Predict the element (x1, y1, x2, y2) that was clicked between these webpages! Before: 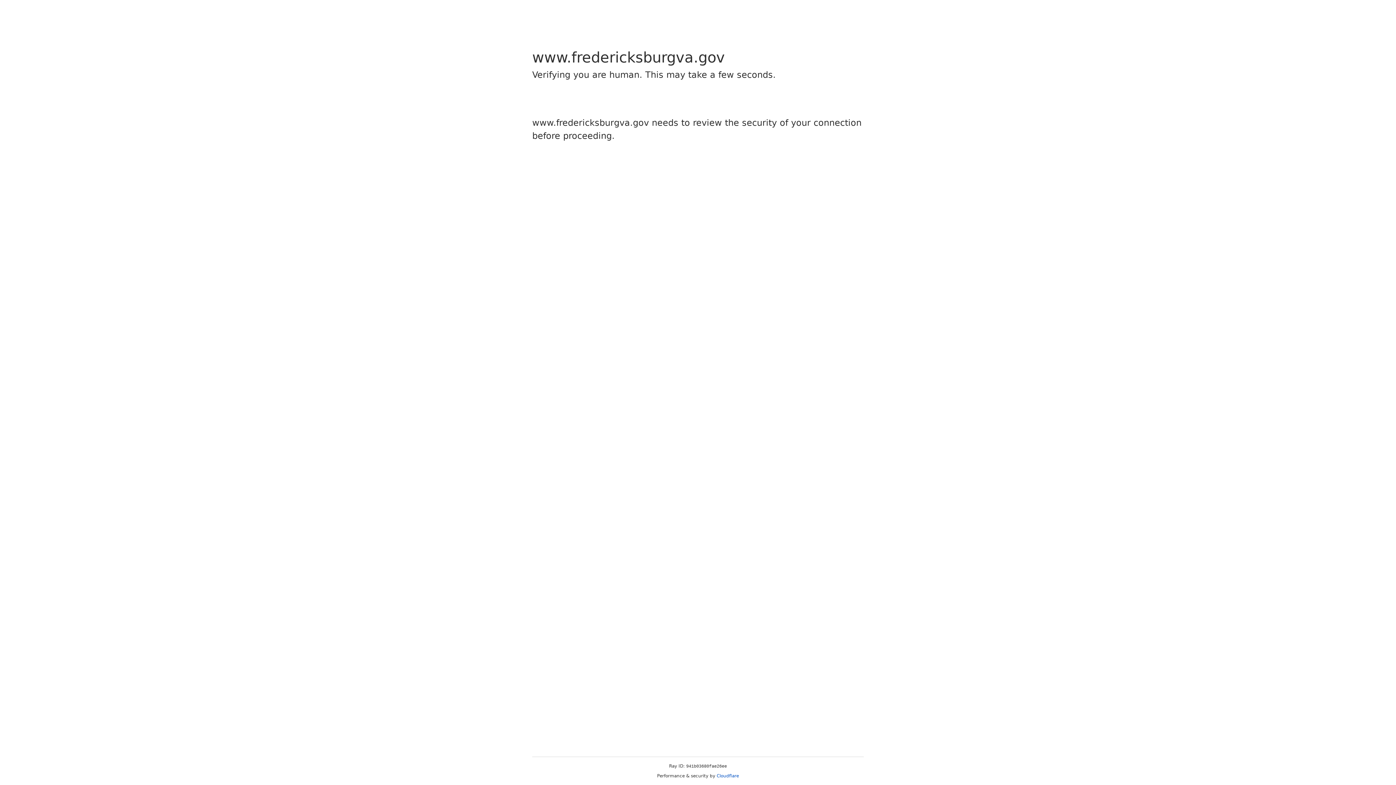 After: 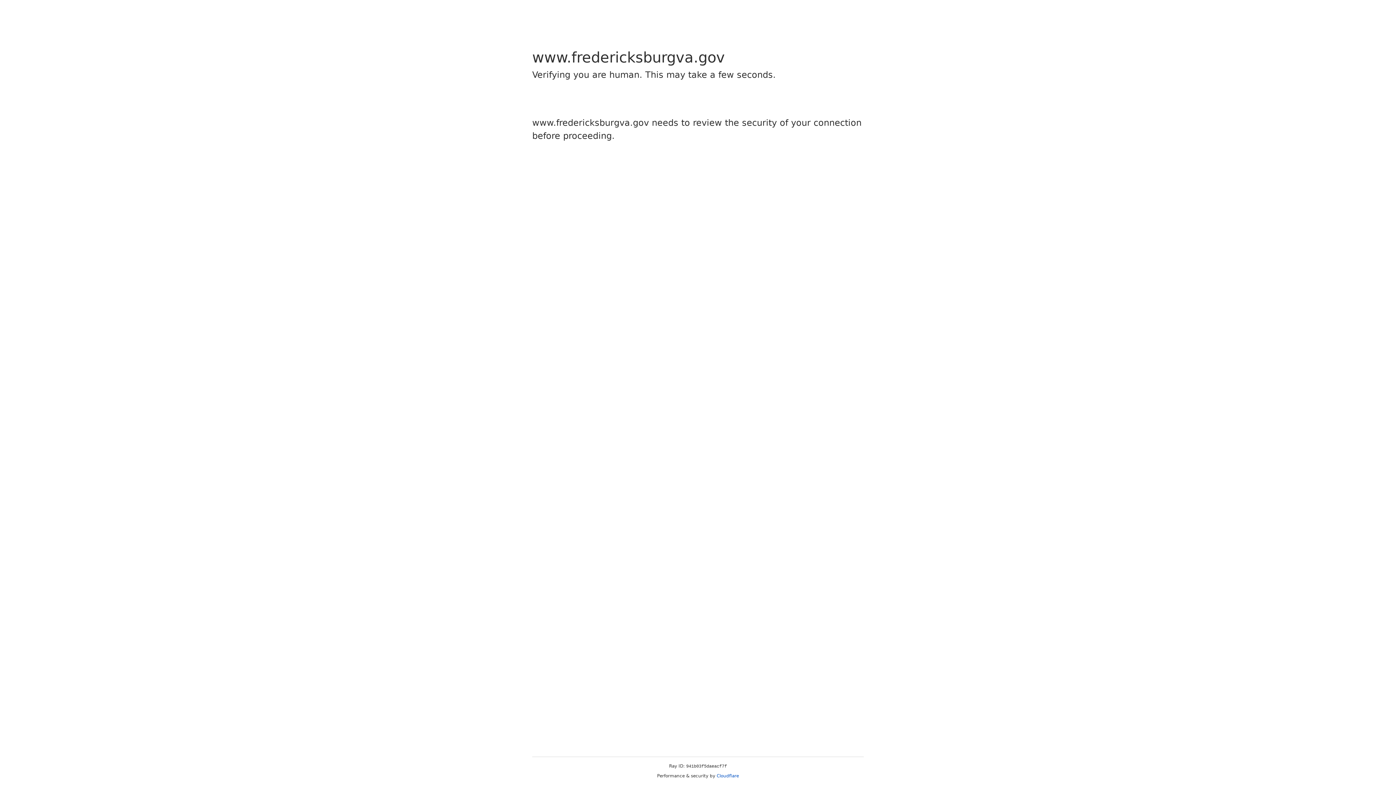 Action: bbox: (716, 773, 739, 778) label: Cloudflare